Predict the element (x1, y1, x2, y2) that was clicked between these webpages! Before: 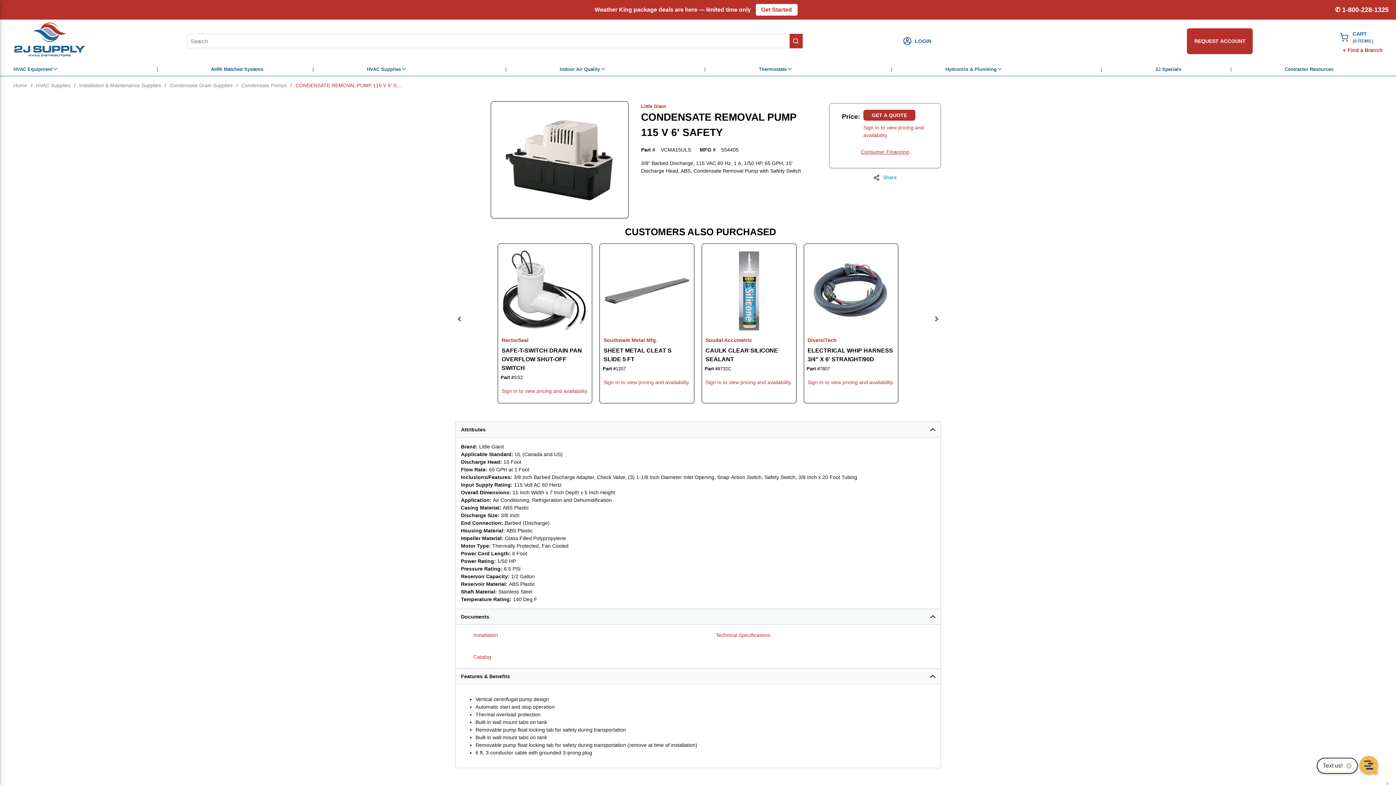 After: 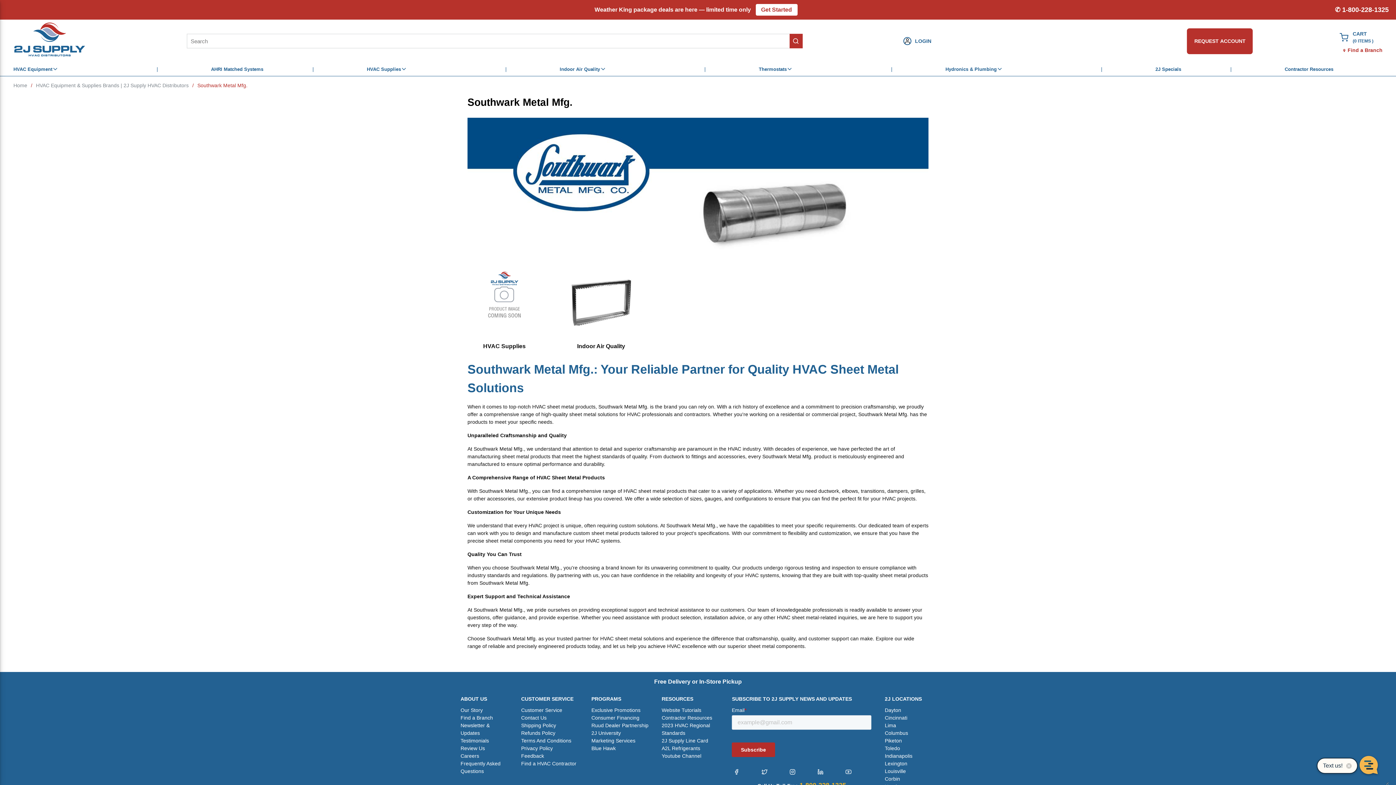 Action: label: Southwark Metal Mfg. bbox: (603, 336, 690, 344)